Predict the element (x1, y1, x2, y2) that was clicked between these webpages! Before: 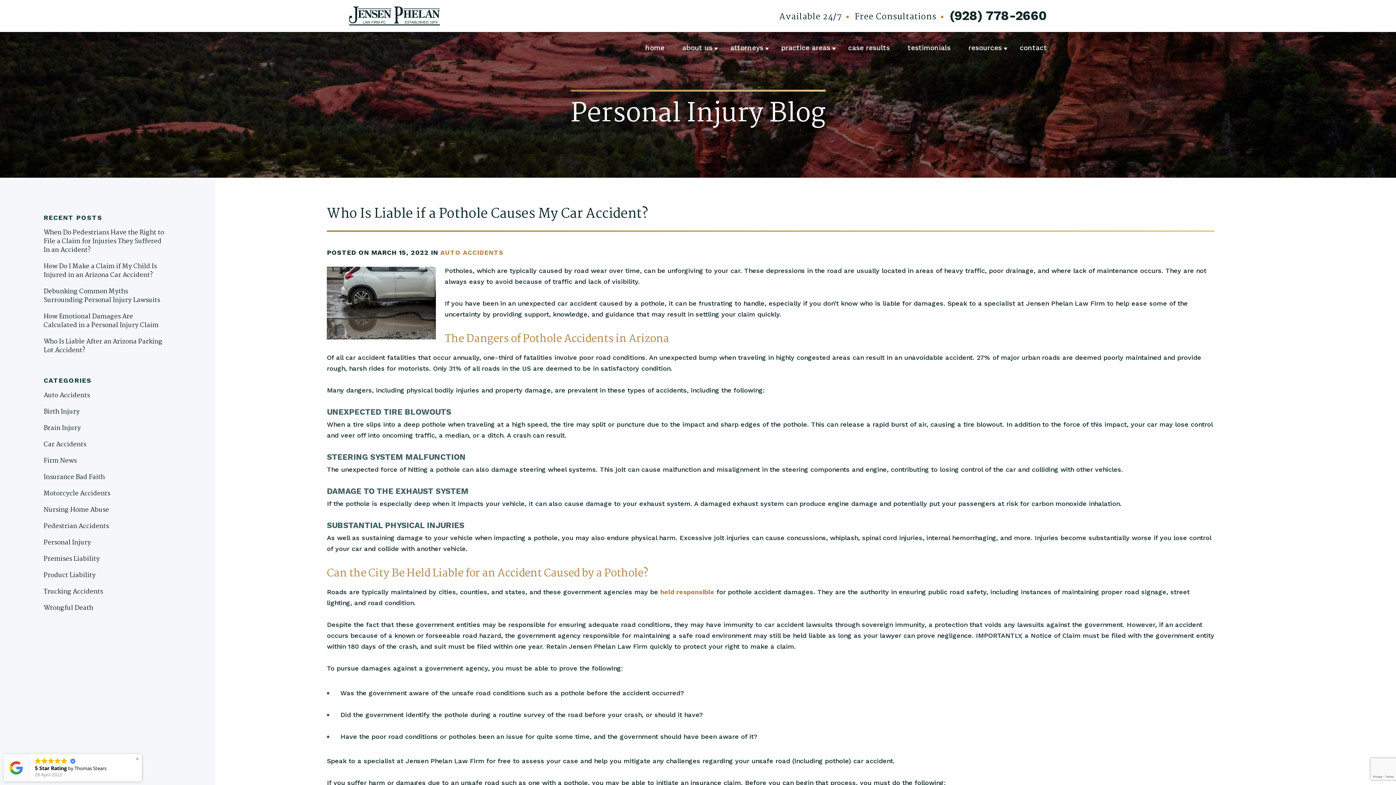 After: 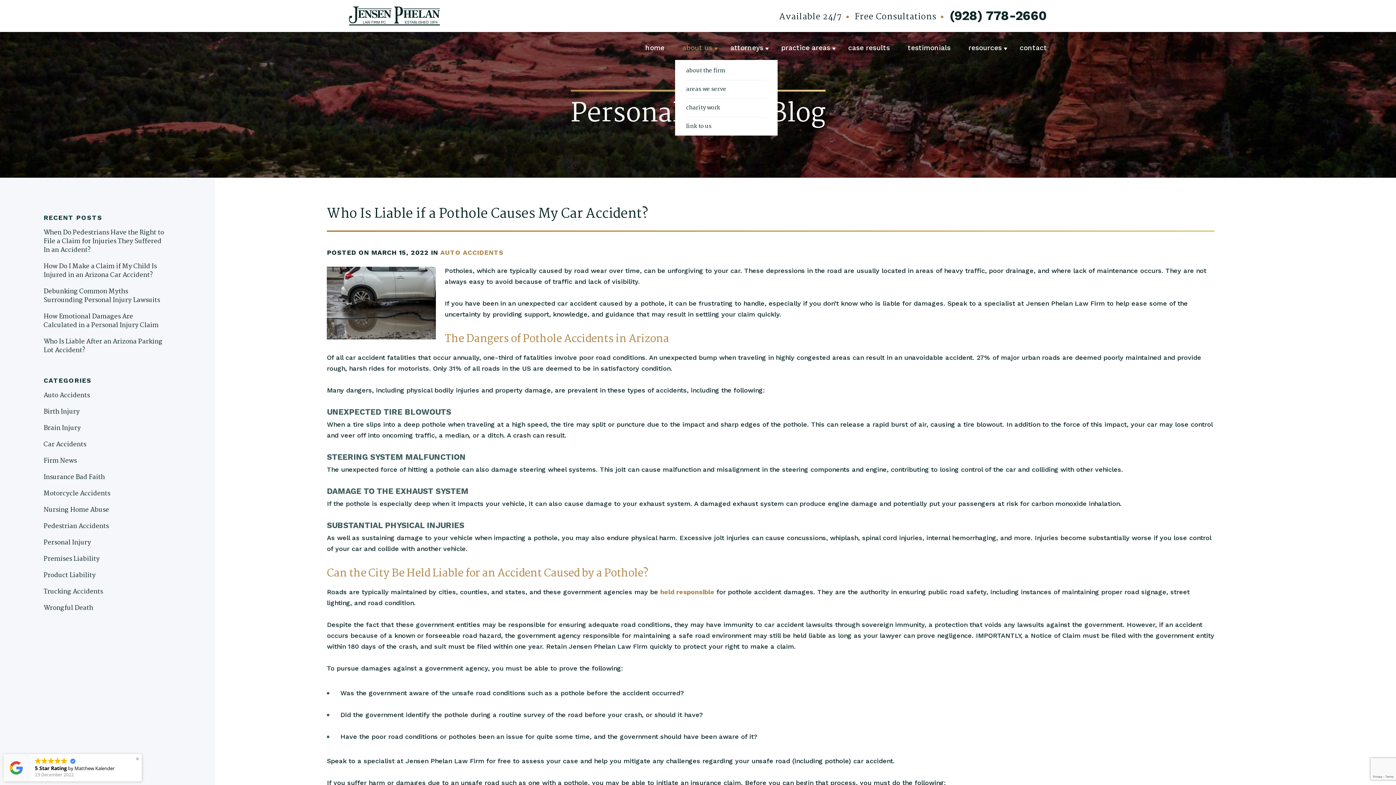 Action: bbox: (682, 43, 712, 51) label: about us